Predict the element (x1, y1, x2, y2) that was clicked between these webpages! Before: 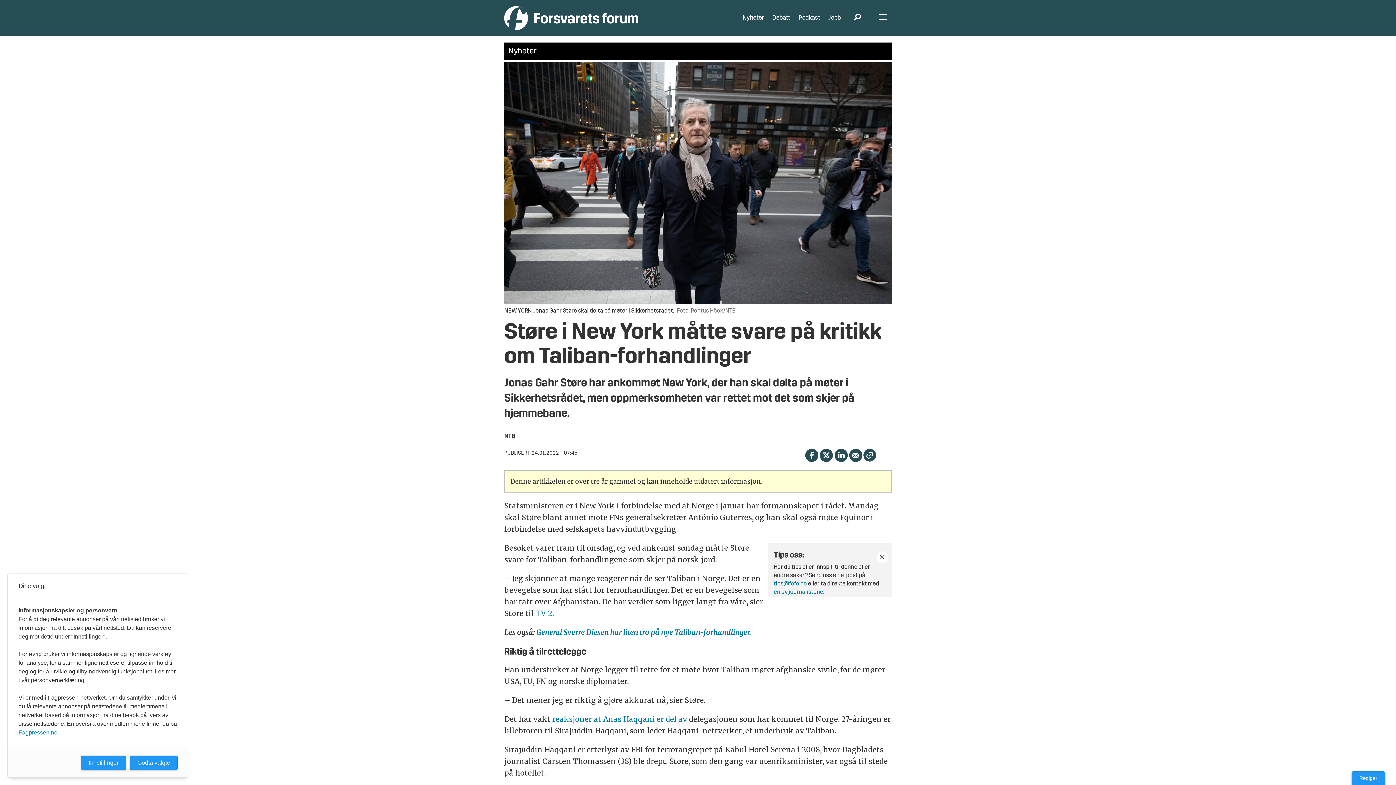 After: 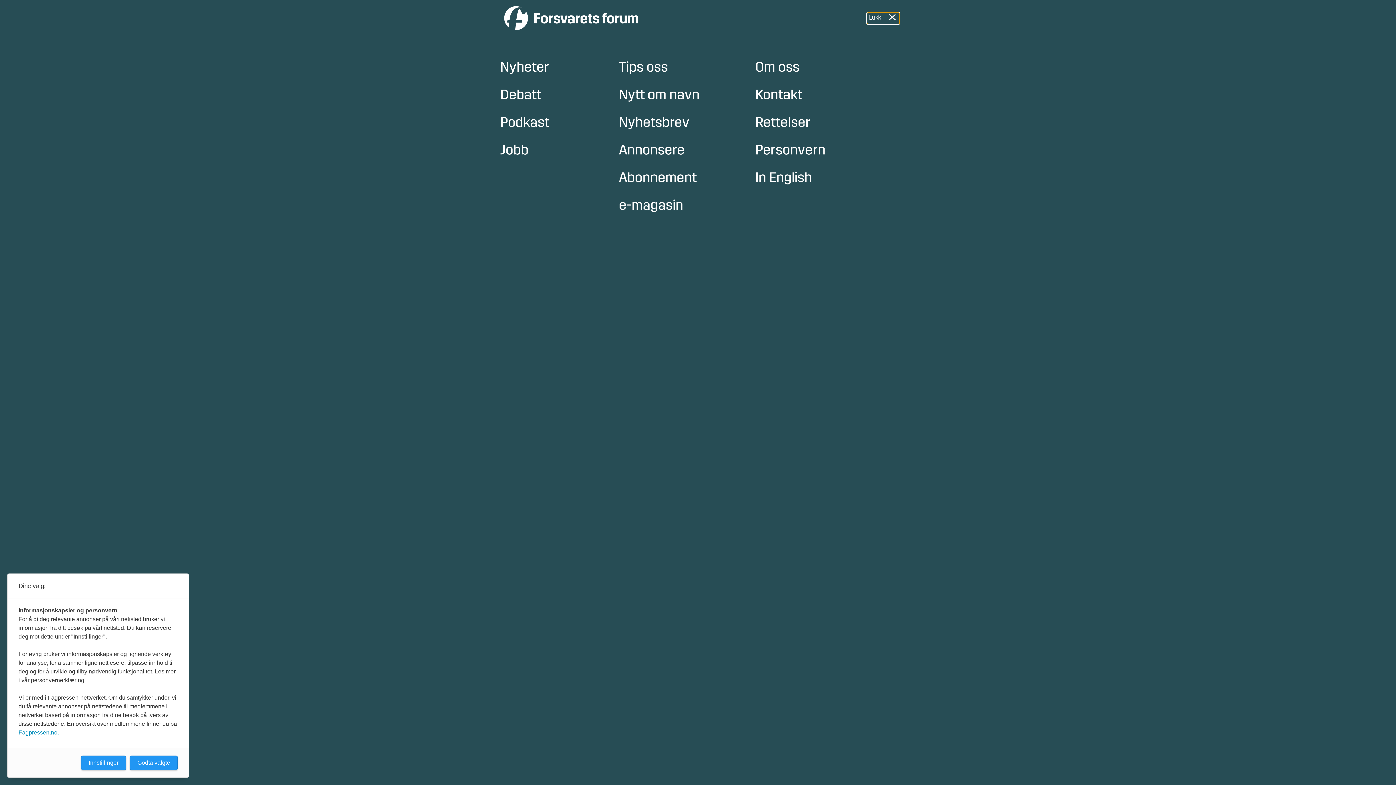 Action: bbox: (876, 12, 889, 23) label: Åpen meny